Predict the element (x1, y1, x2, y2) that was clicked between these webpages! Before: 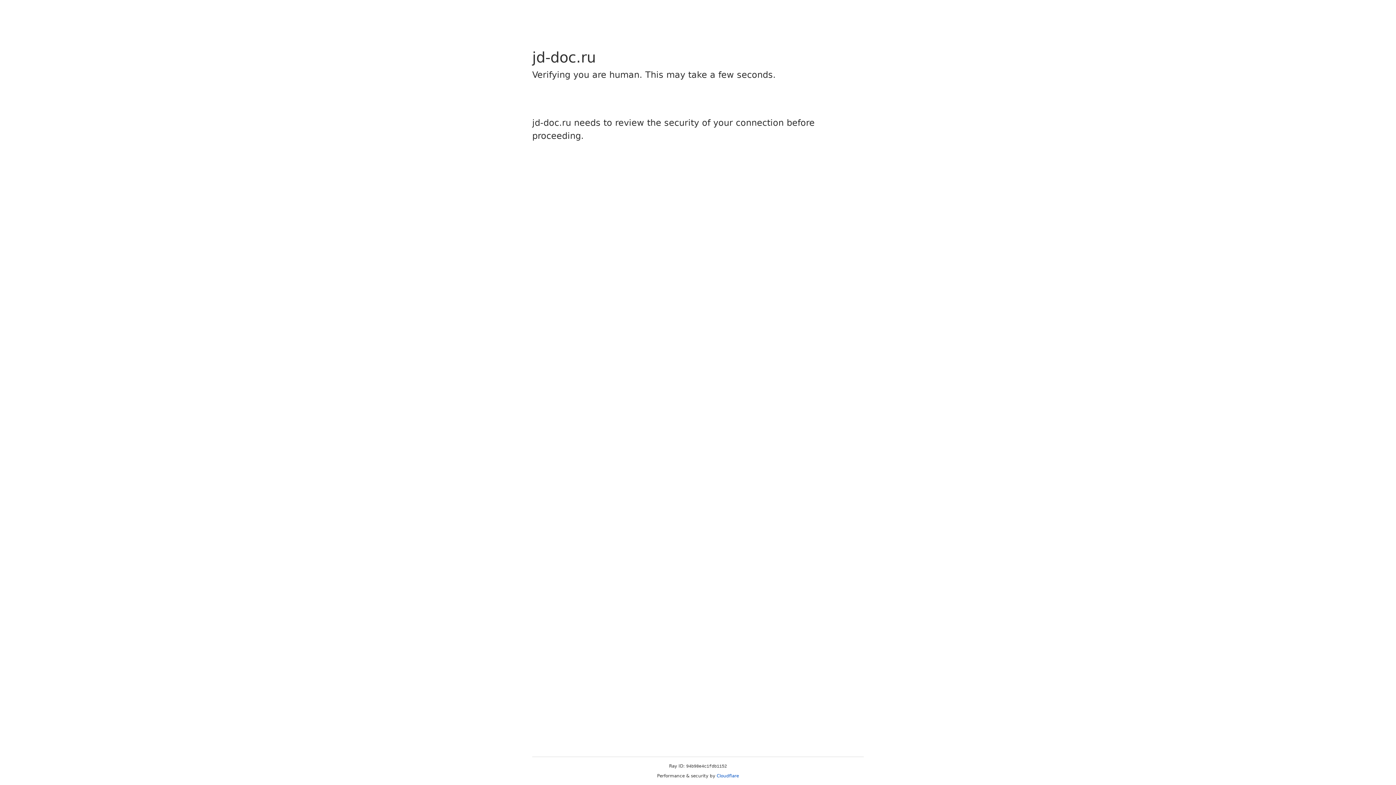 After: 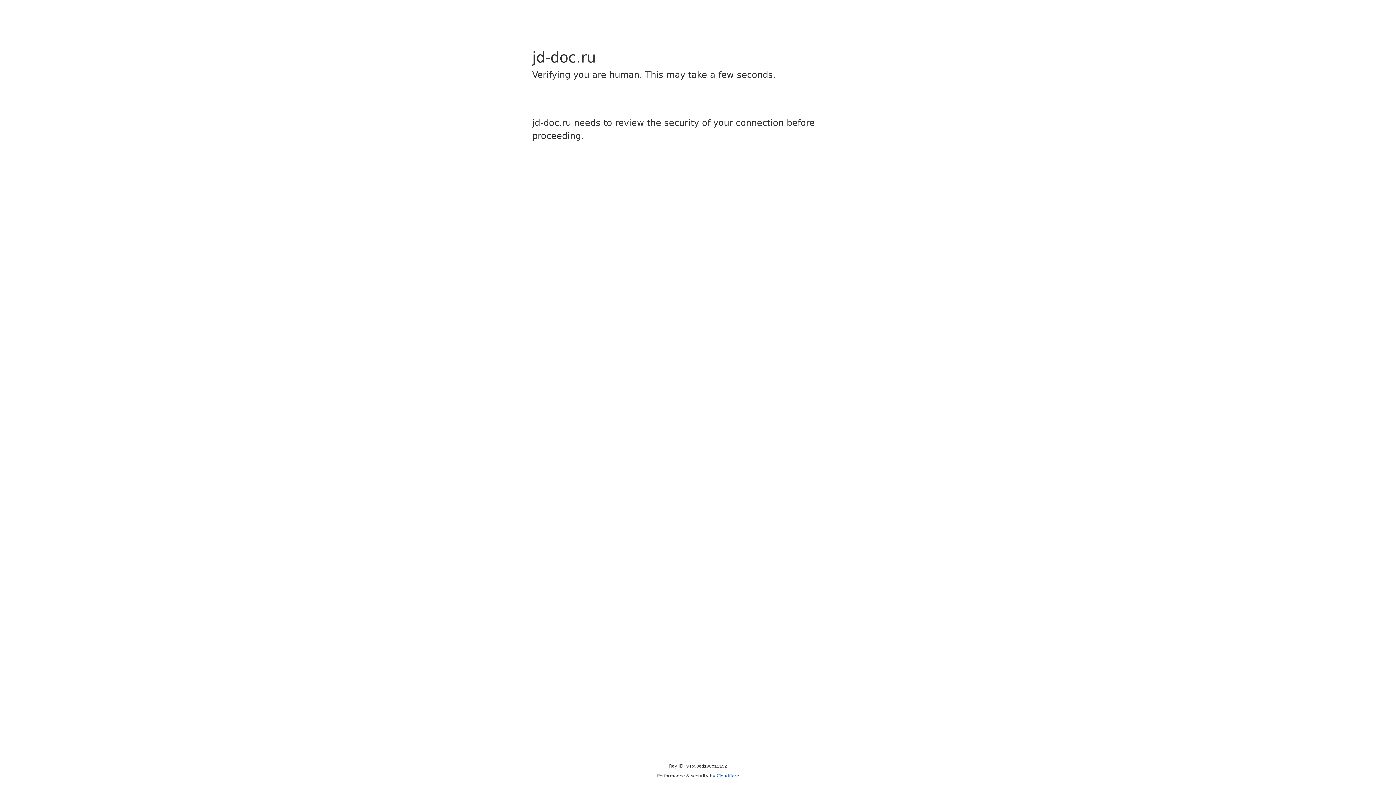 Action: label: Cloudflare bbox: (716, 773, 739, 778)